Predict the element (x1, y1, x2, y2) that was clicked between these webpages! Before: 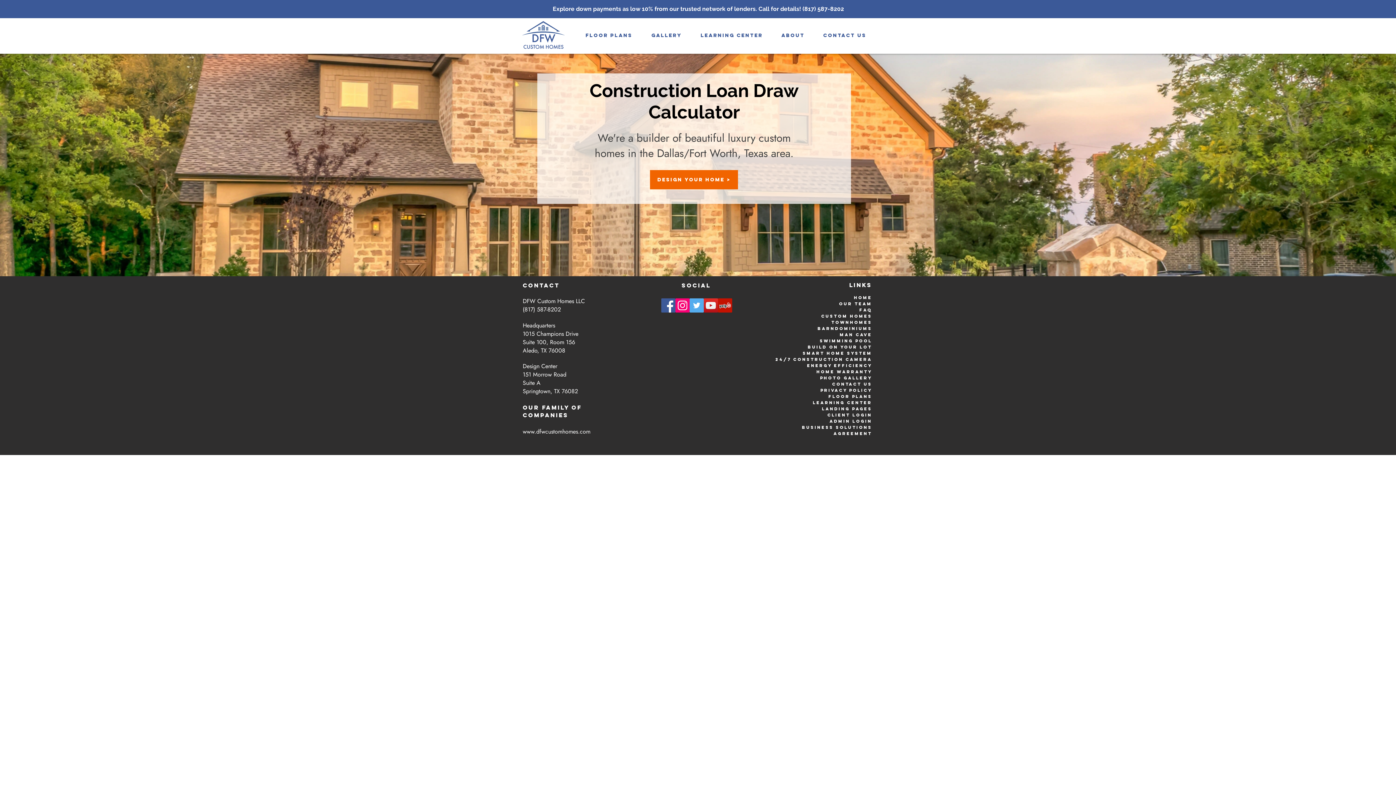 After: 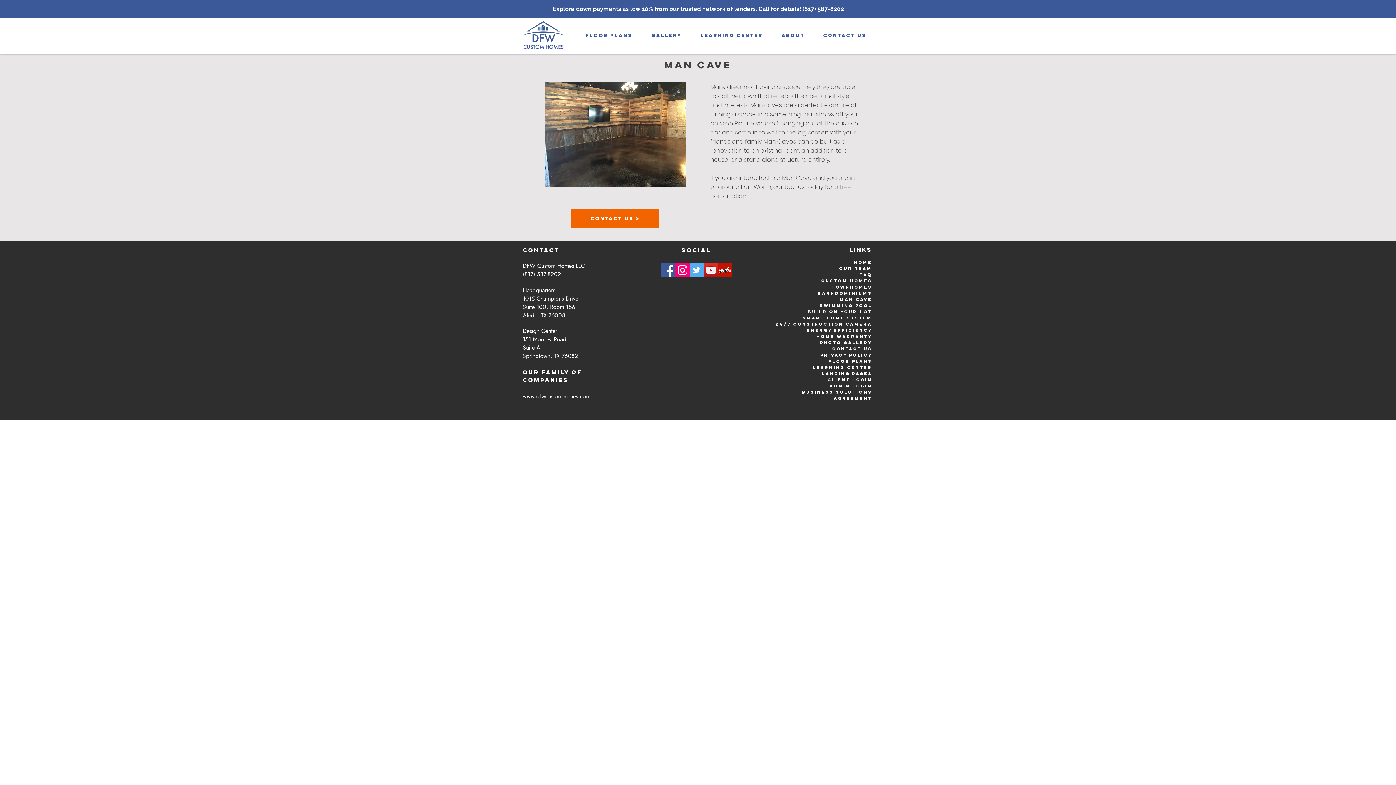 Action: bbox: (840, 332, 872, 337) label: Man Cave